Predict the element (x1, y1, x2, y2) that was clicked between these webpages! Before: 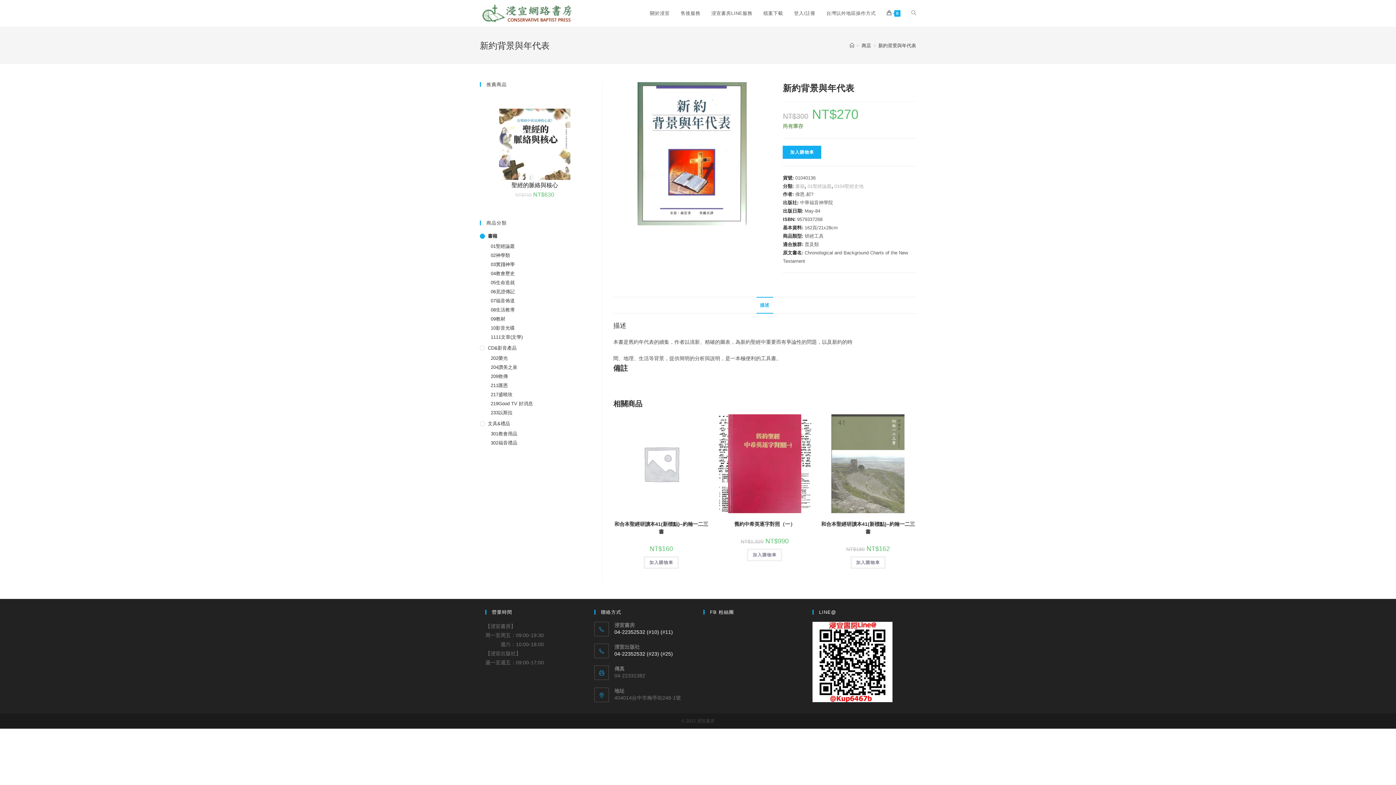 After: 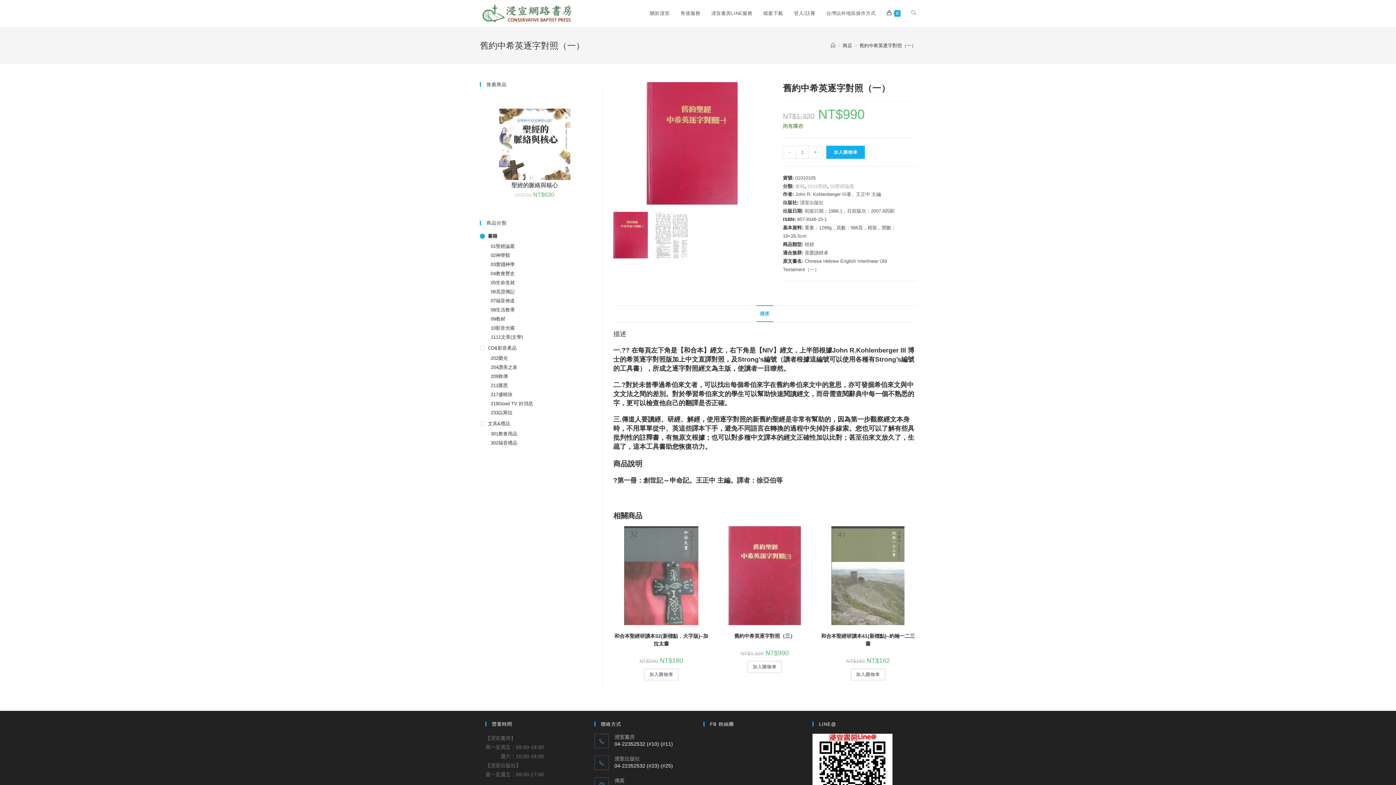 Action: label: 舊約中希英逐字對照（一） bbox: (734, 520, 795, 528)